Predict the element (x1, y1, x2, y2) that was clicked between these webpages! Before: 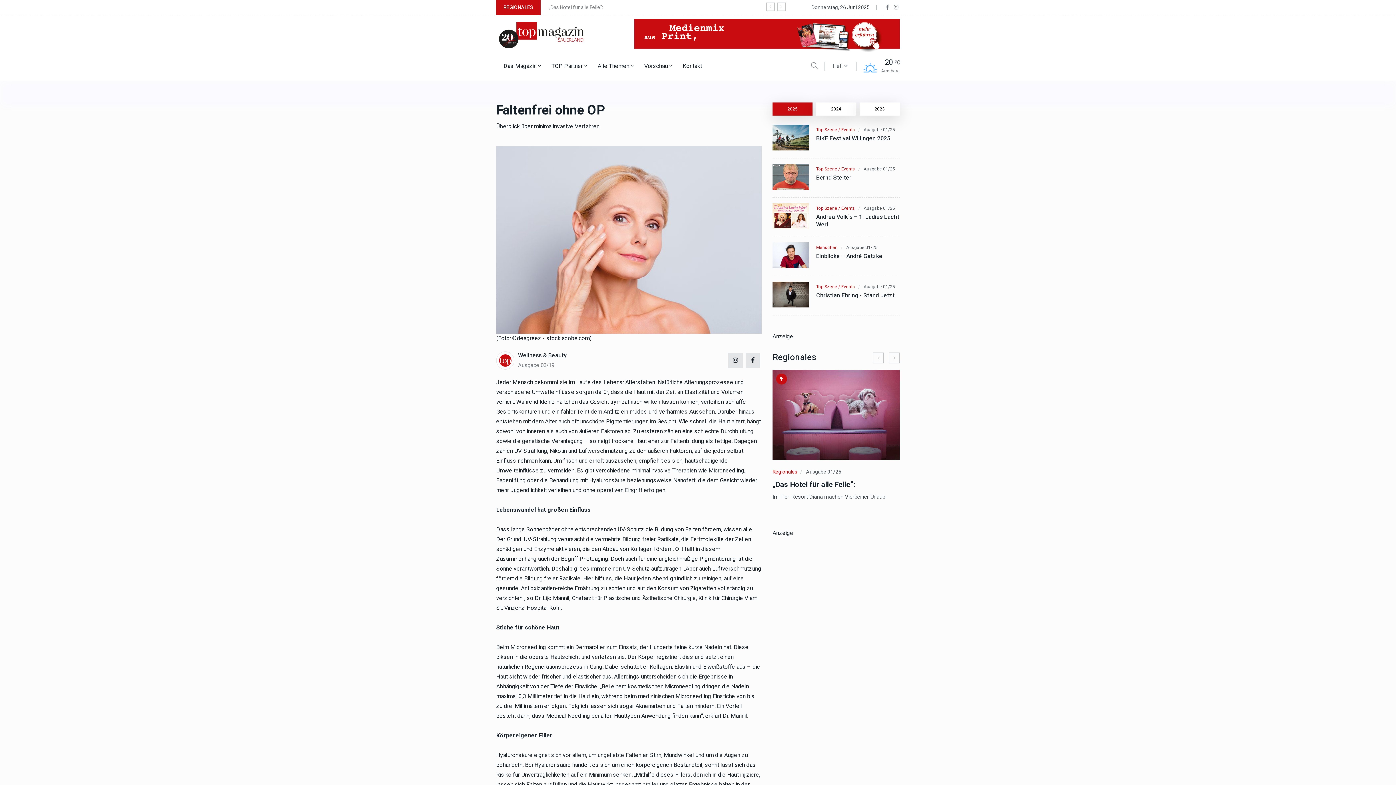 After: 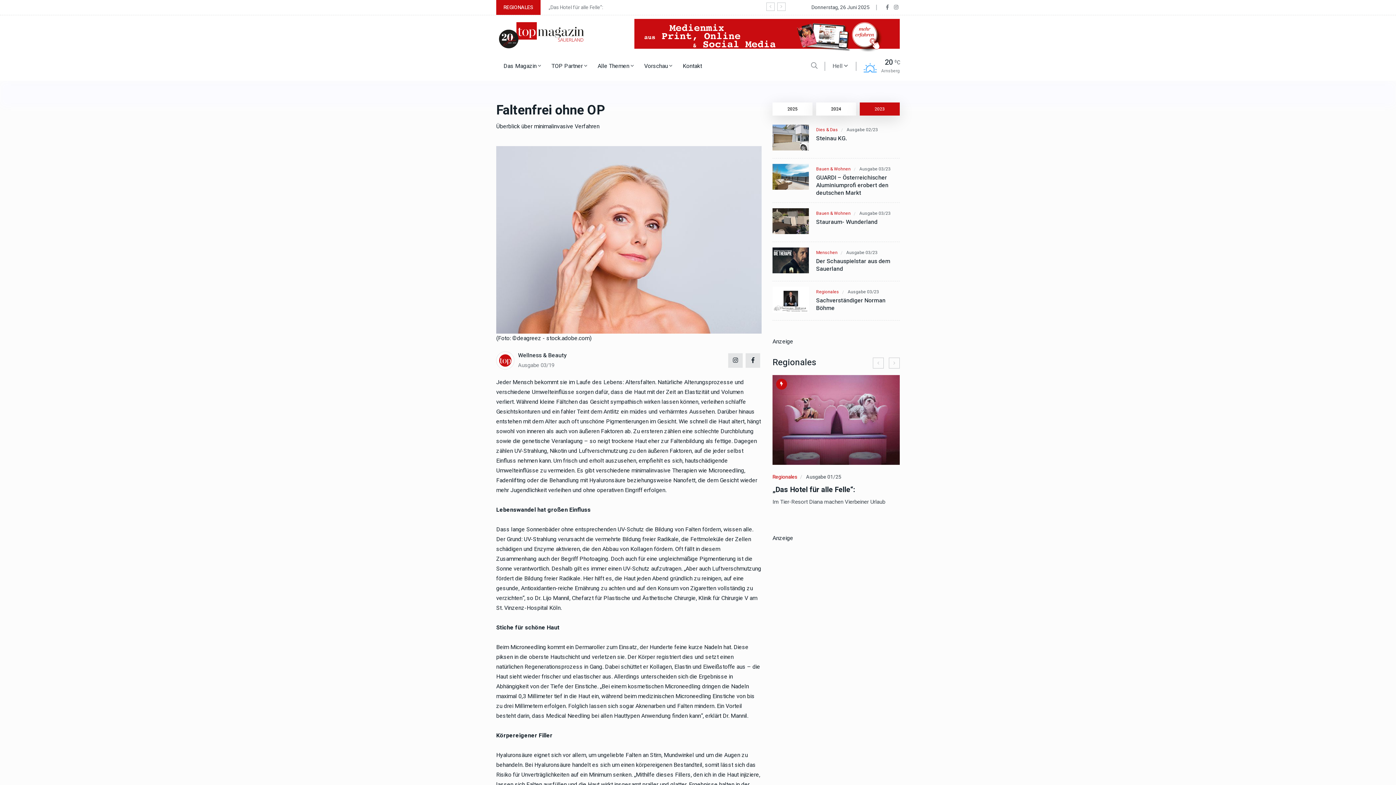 Action: label: 2023 bbox: (859, 102, 899, 115)